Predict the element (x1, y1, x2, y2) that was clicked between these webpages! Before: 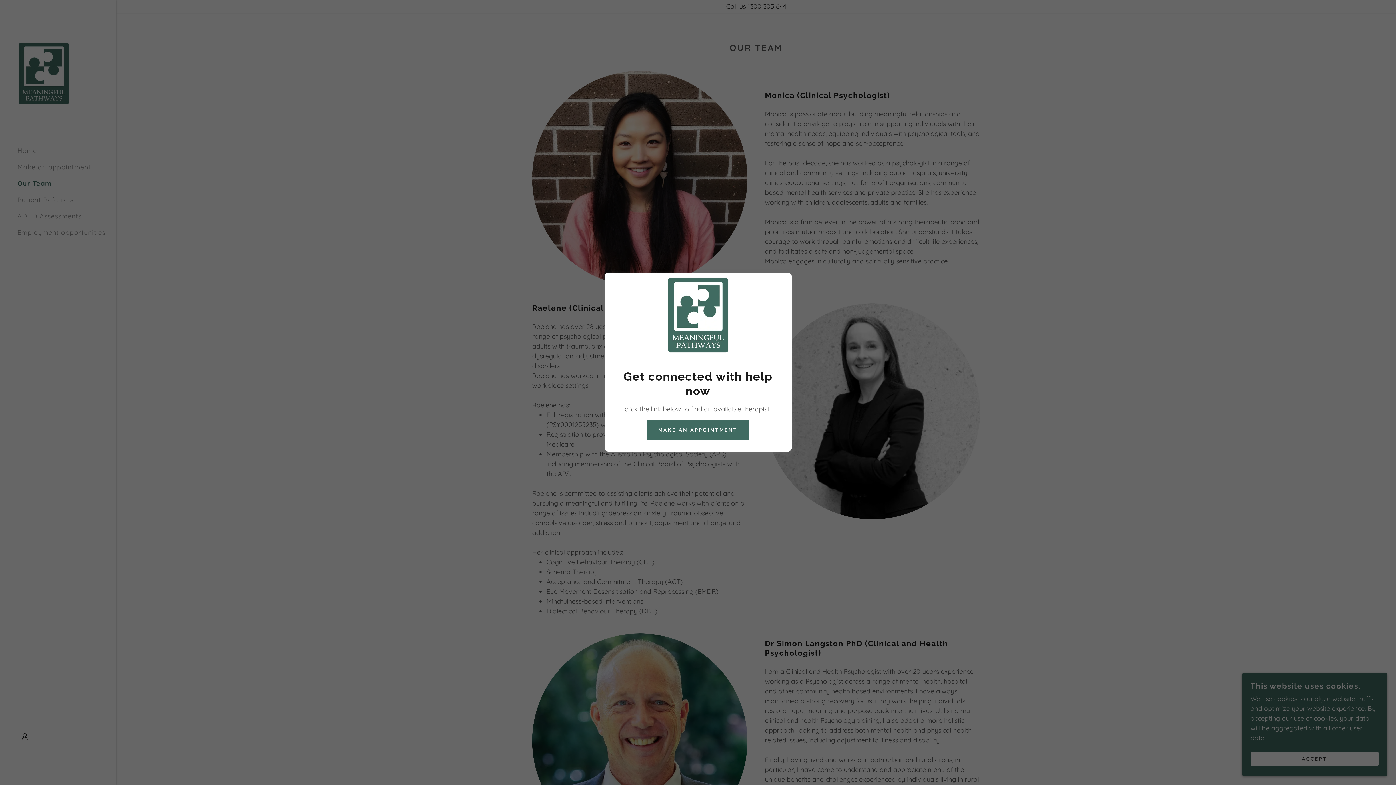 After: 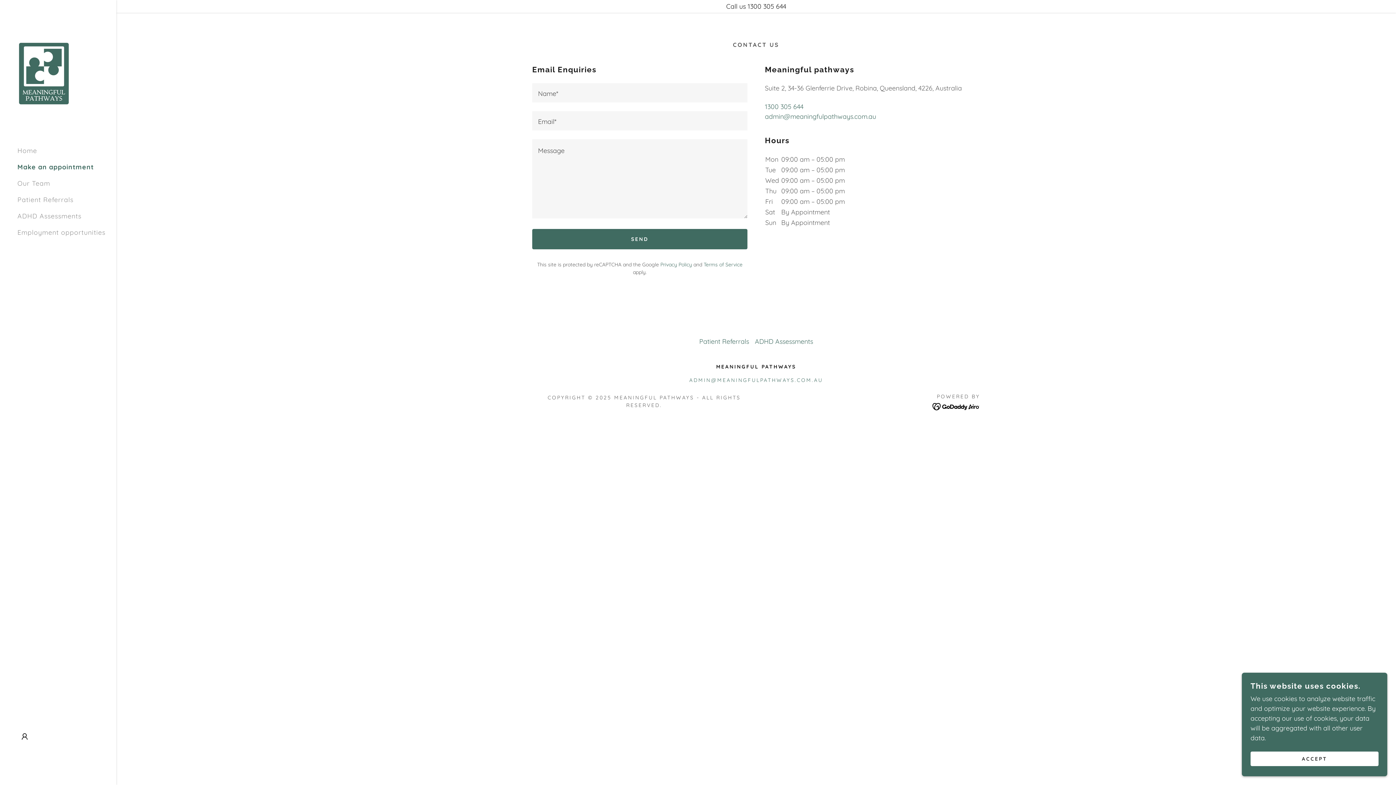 Action: label: MAKE AN APPOINTMENT bbox: (646, 419, 749, 440)